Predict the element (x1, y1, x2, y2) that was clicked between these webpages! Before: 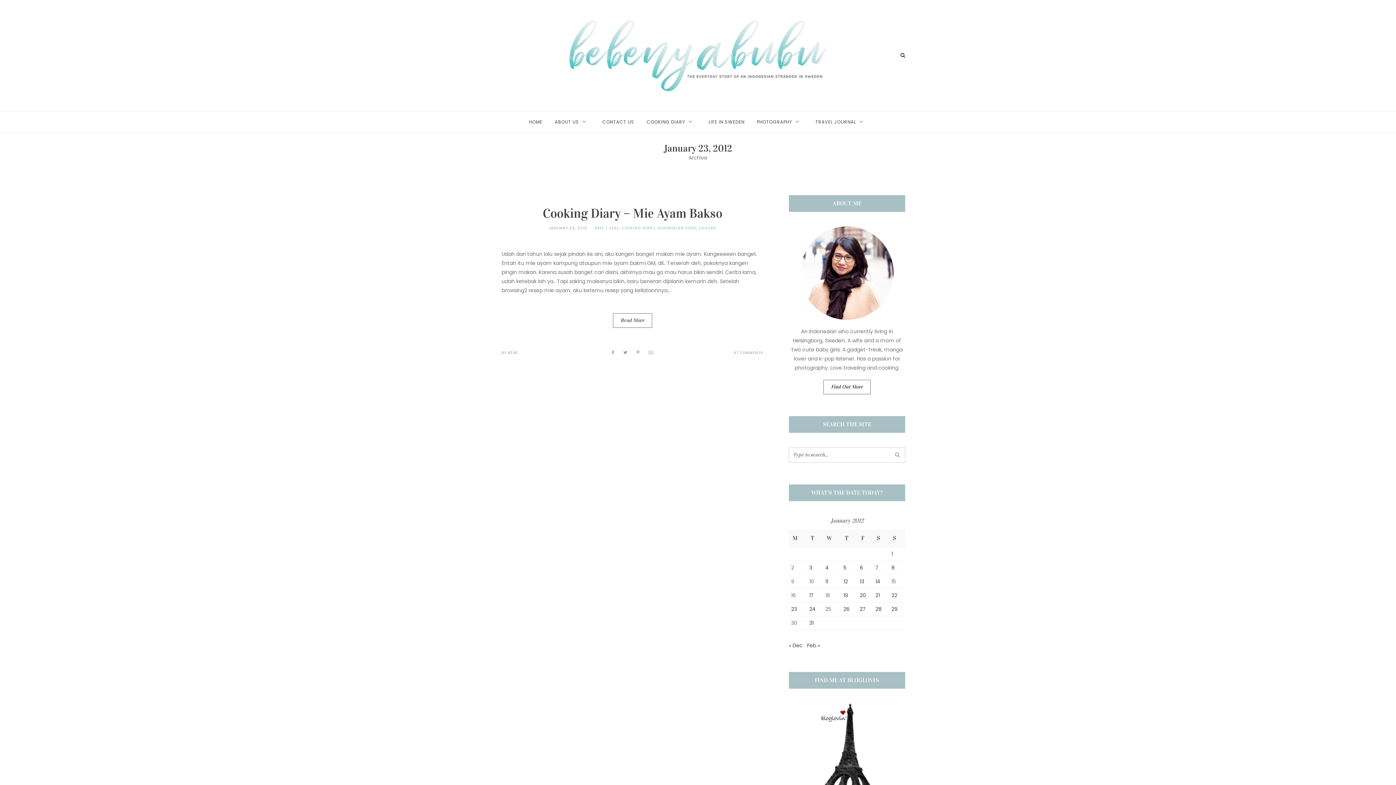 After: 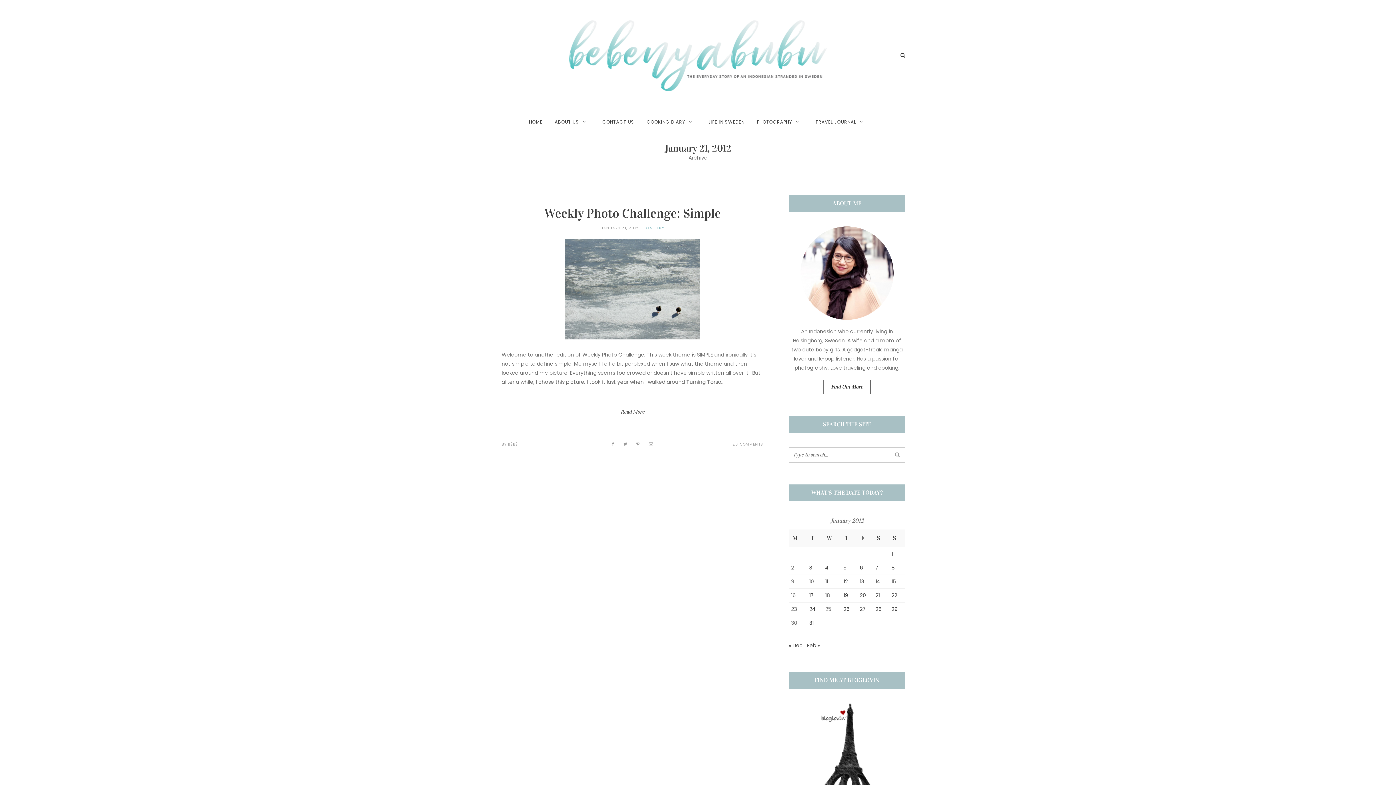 Action: bbox: (875, 591, 880, 599) label: Posts published on January 21, 2012